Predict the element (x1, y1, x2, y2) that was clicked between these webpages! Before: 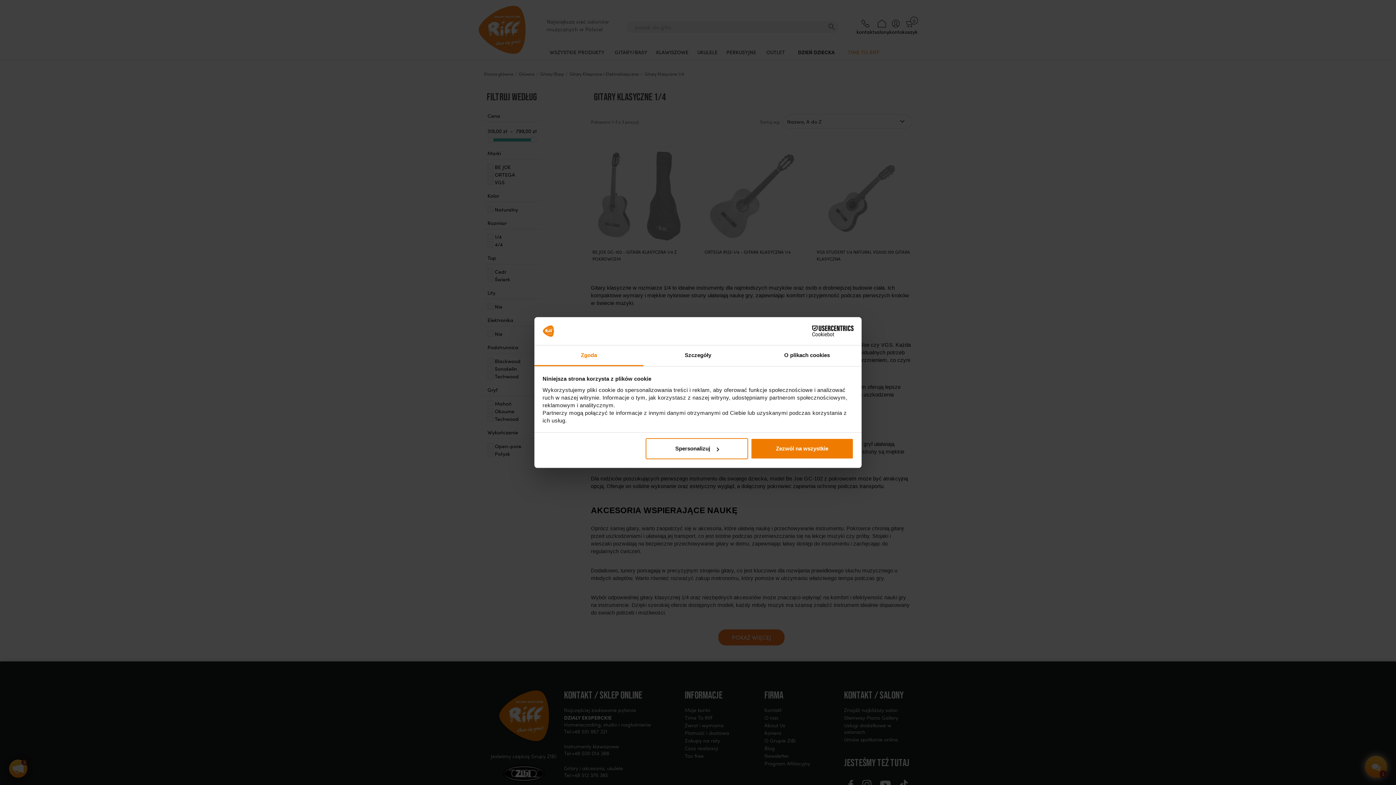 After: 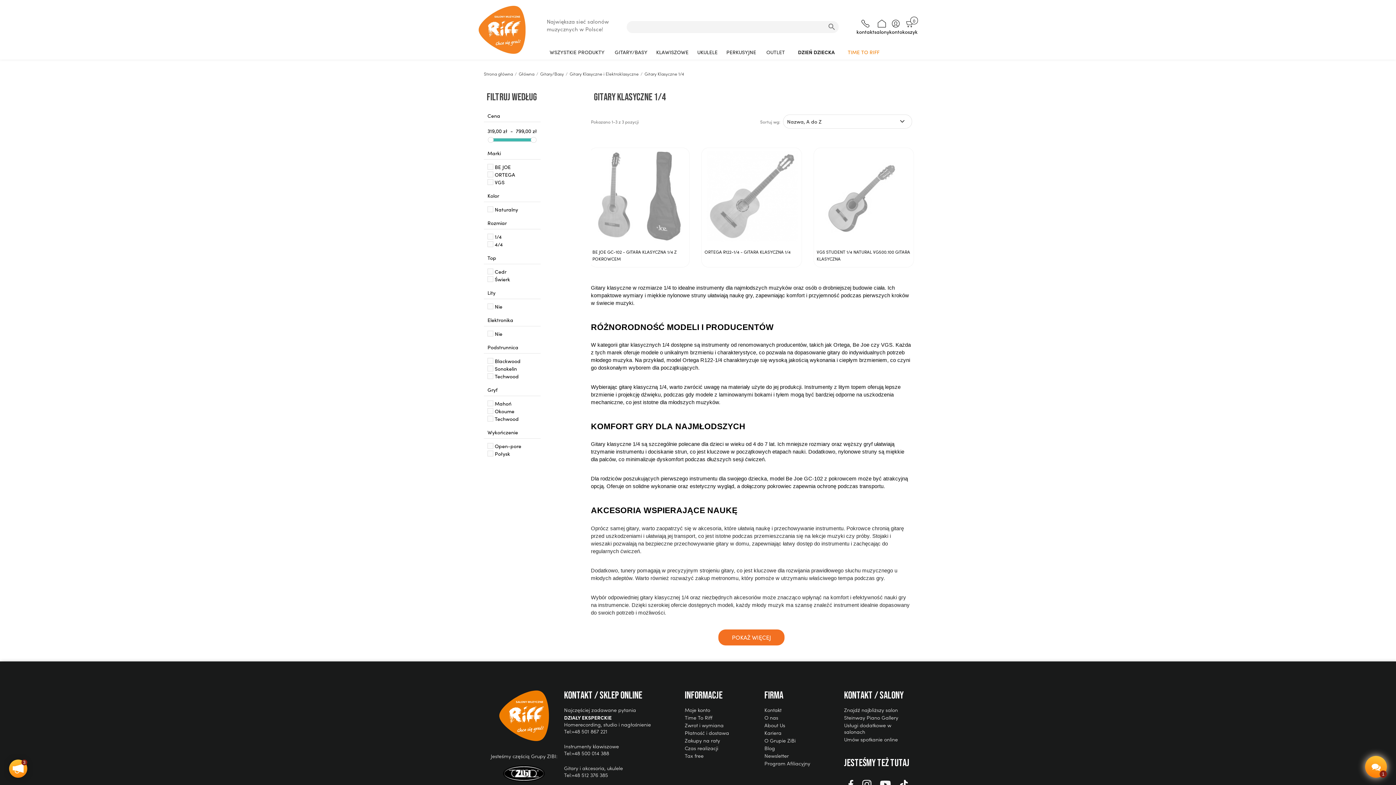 Action: label: Zezwól na wszystkie bbox: (751, 438, 853, 459)